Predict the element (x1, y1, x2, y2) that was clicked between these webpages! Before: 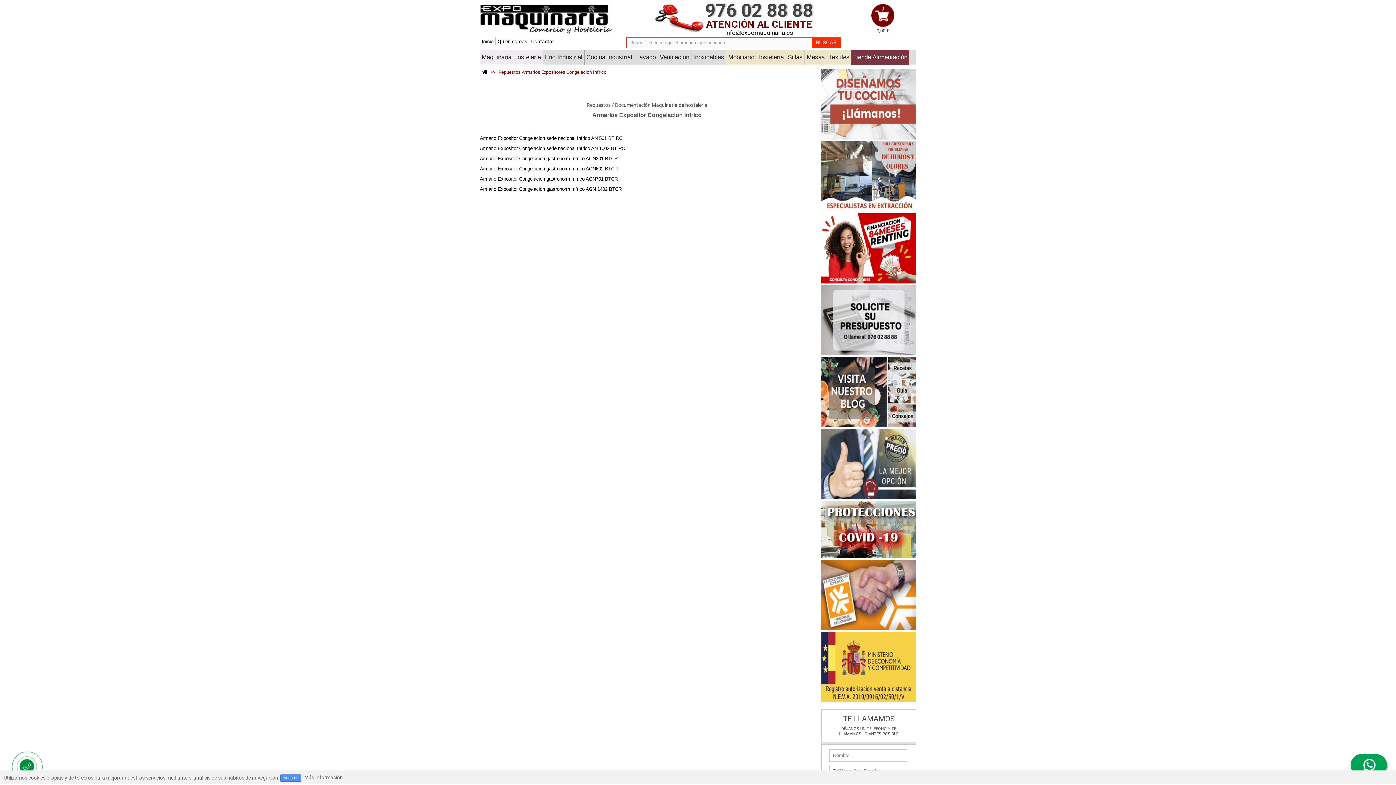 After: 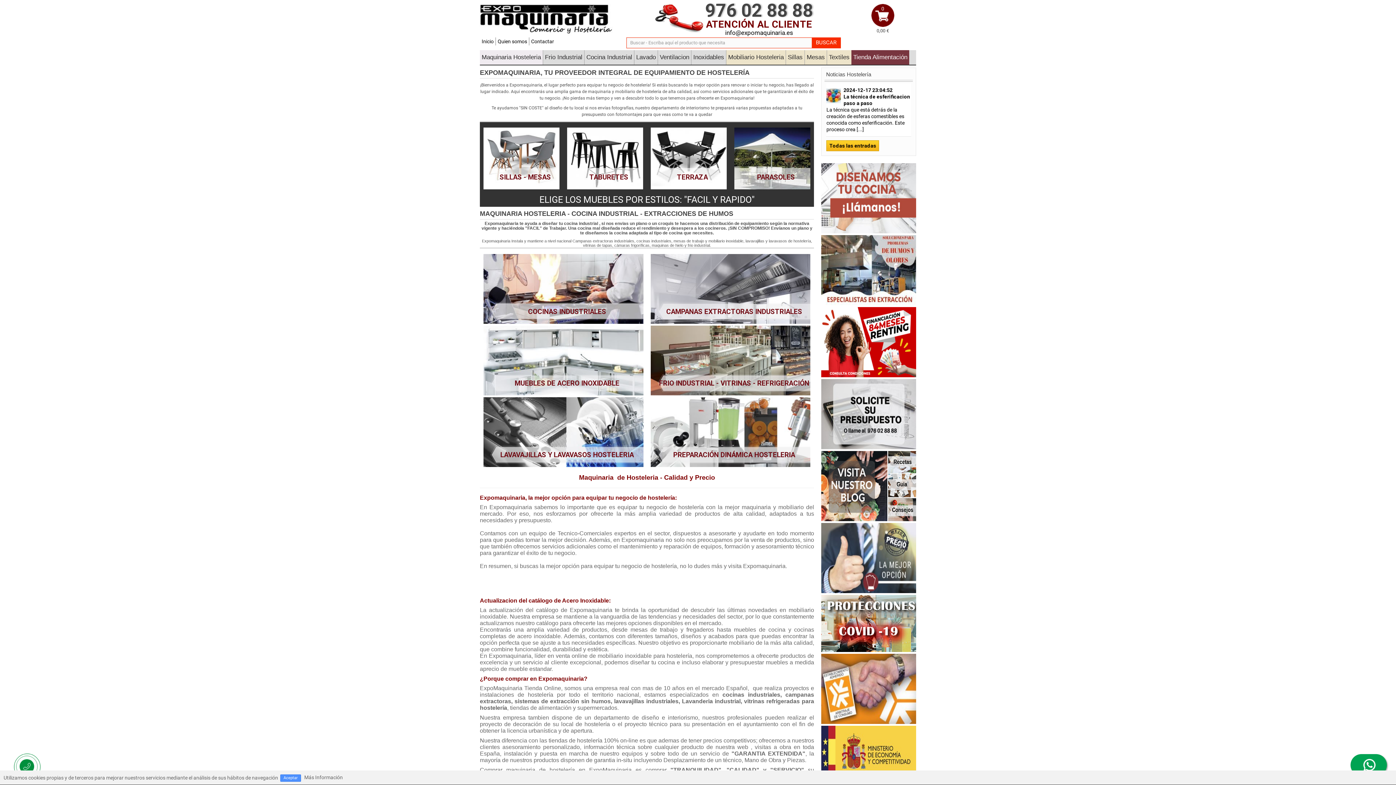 Action: bbox: (480, 37, 495, 45) label: Inicio